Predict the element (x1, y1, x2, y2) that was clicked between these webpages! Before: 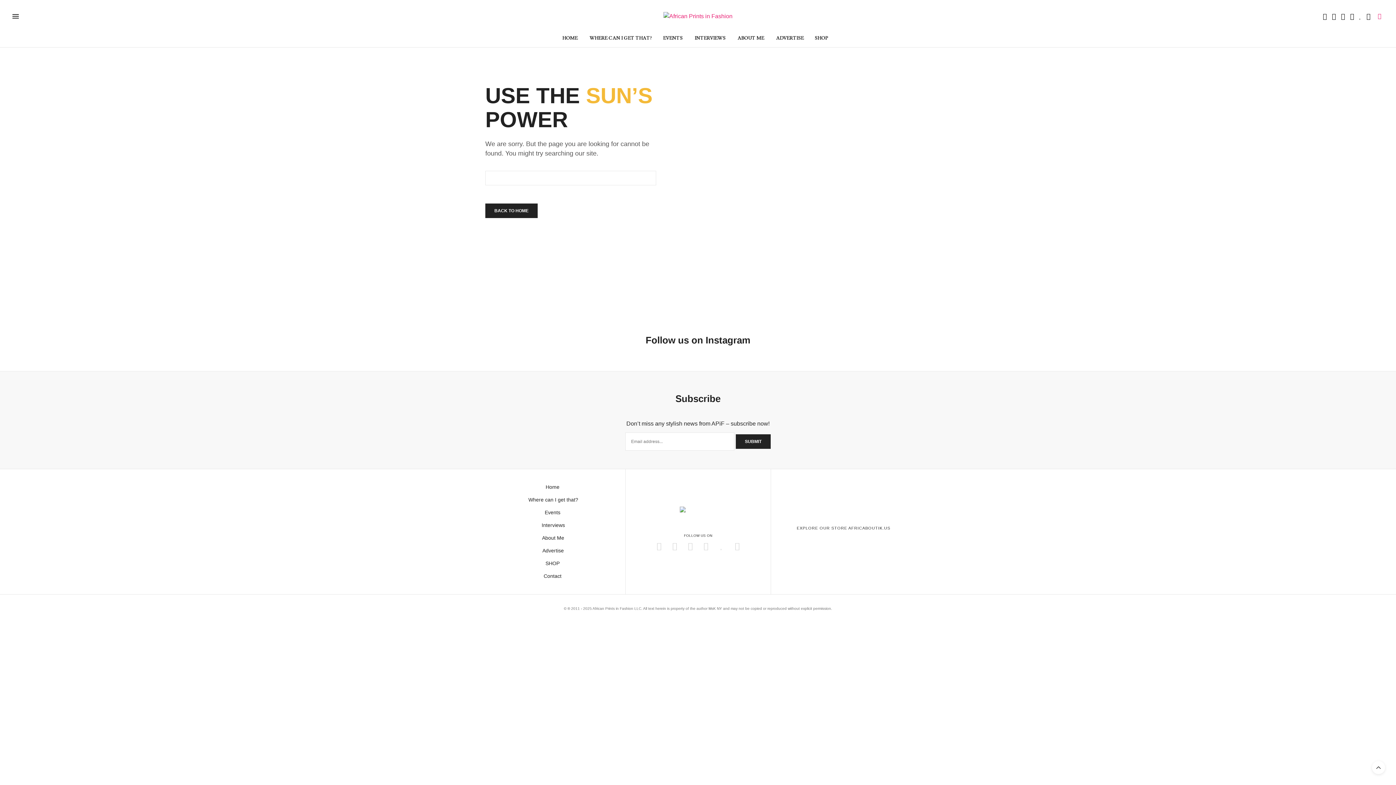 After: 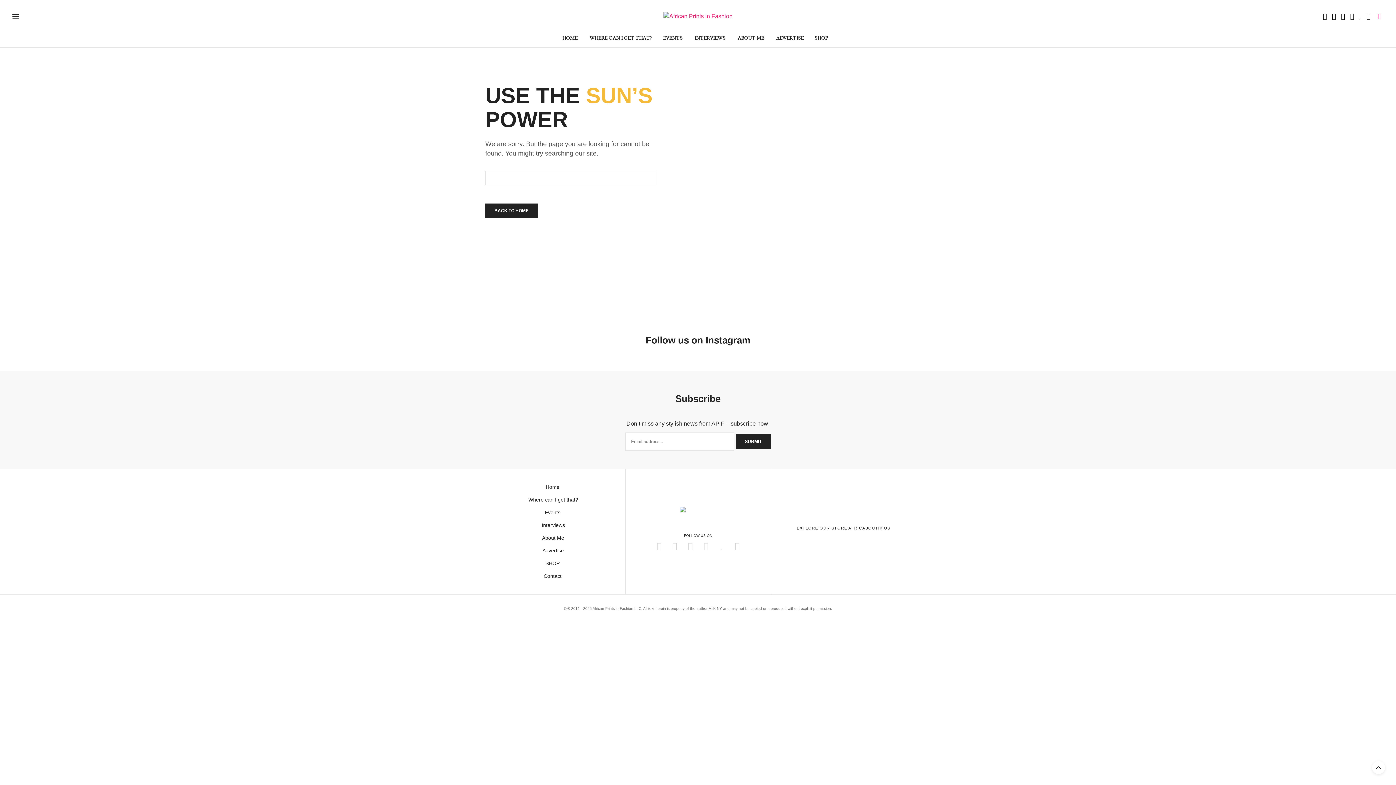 Action: bbox: (714, 539, 729, 553)